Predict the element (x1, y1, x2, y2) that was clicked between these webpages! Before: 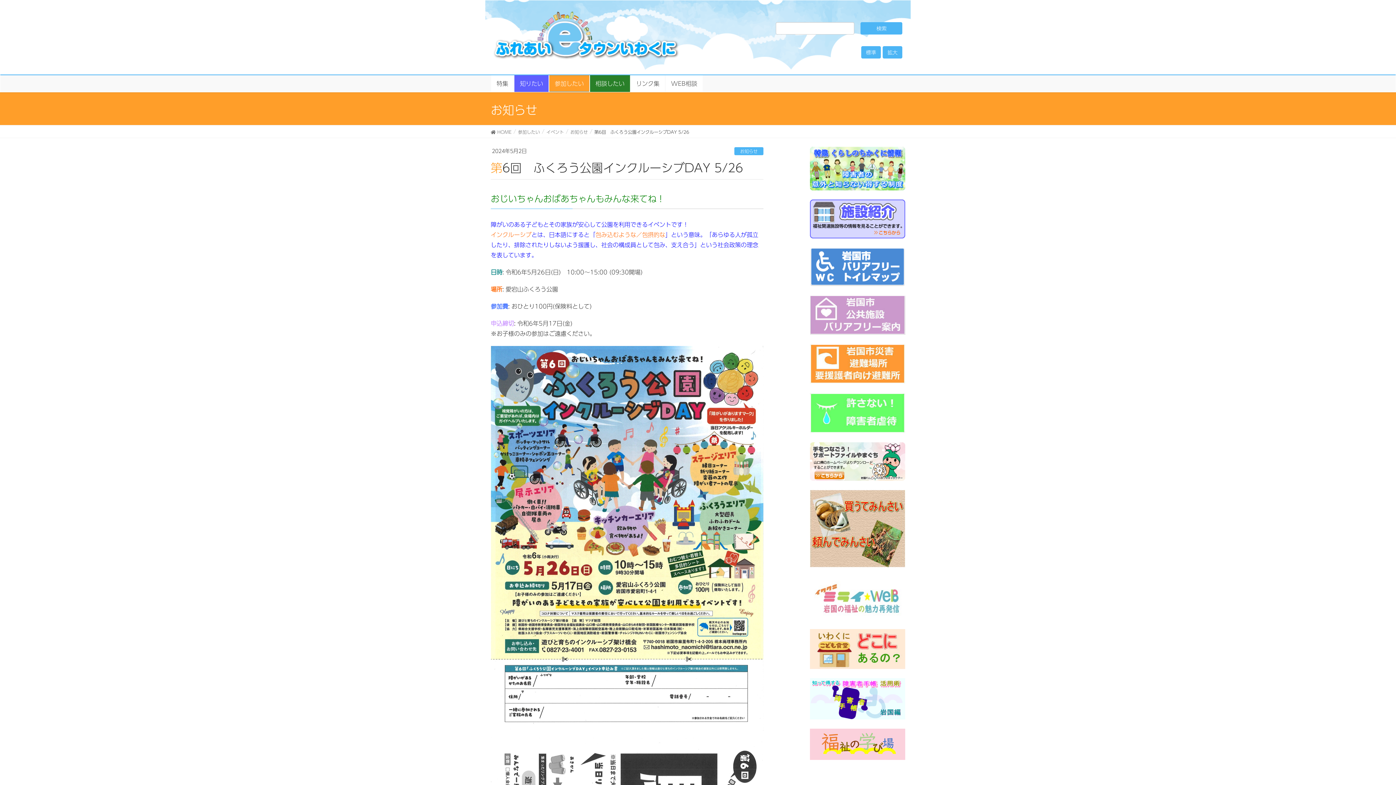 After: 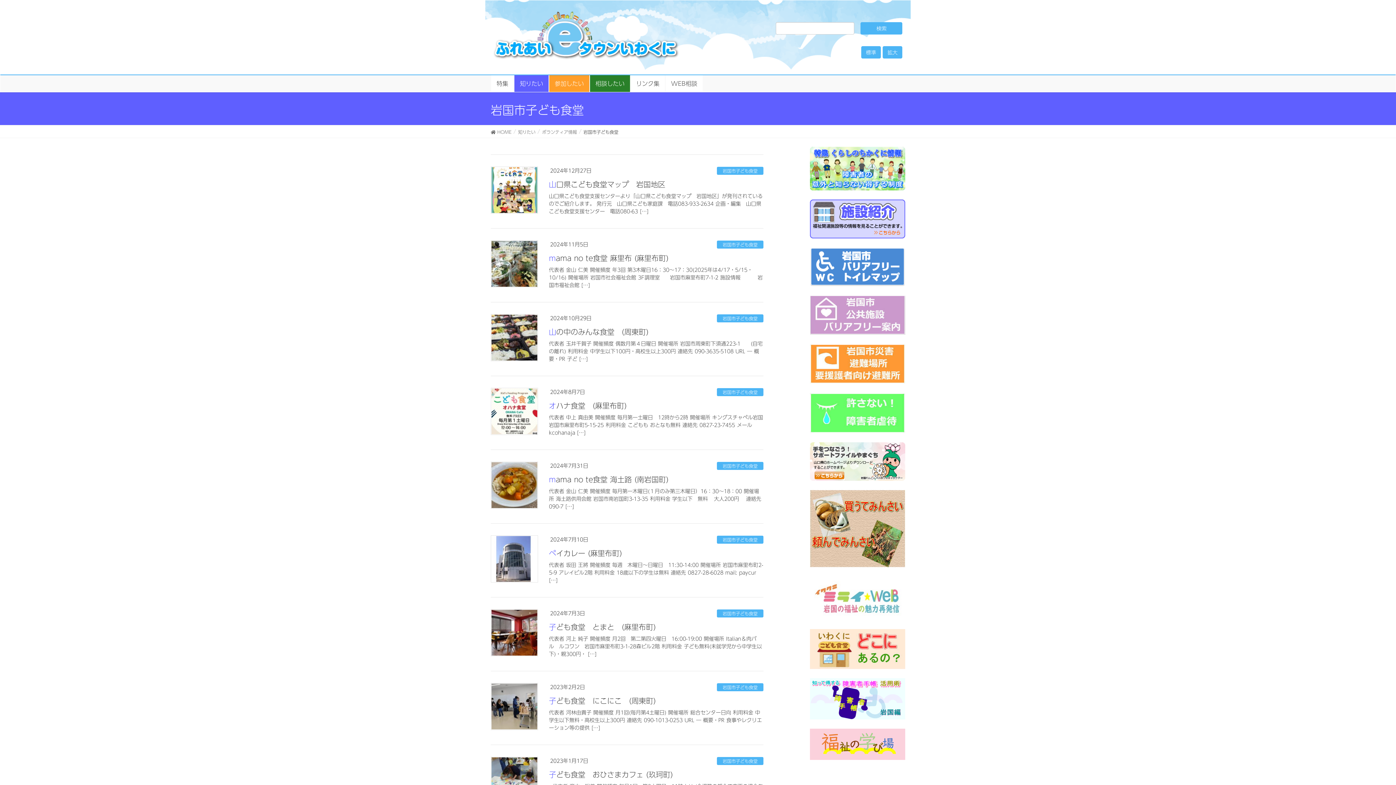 Action: bbox: (810, 629, 905, 669)